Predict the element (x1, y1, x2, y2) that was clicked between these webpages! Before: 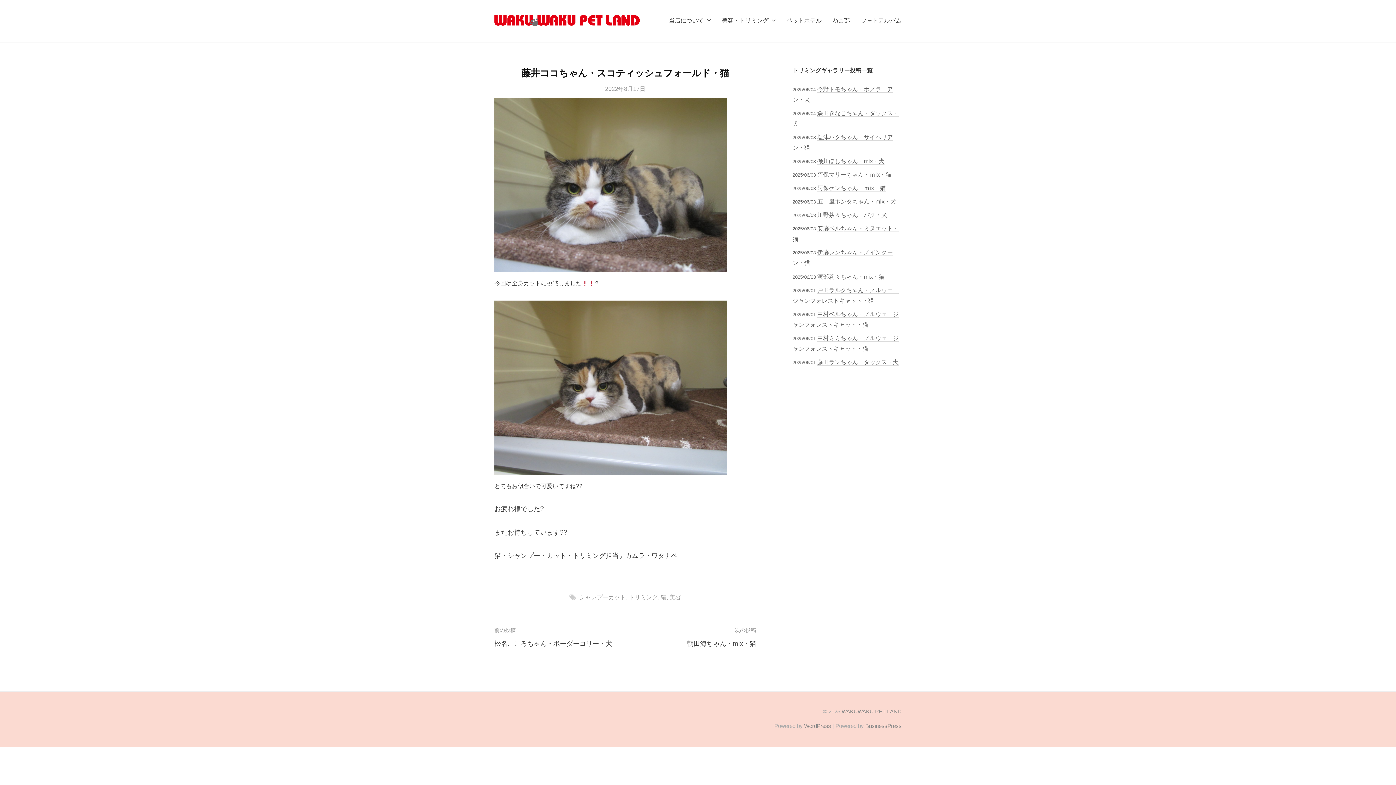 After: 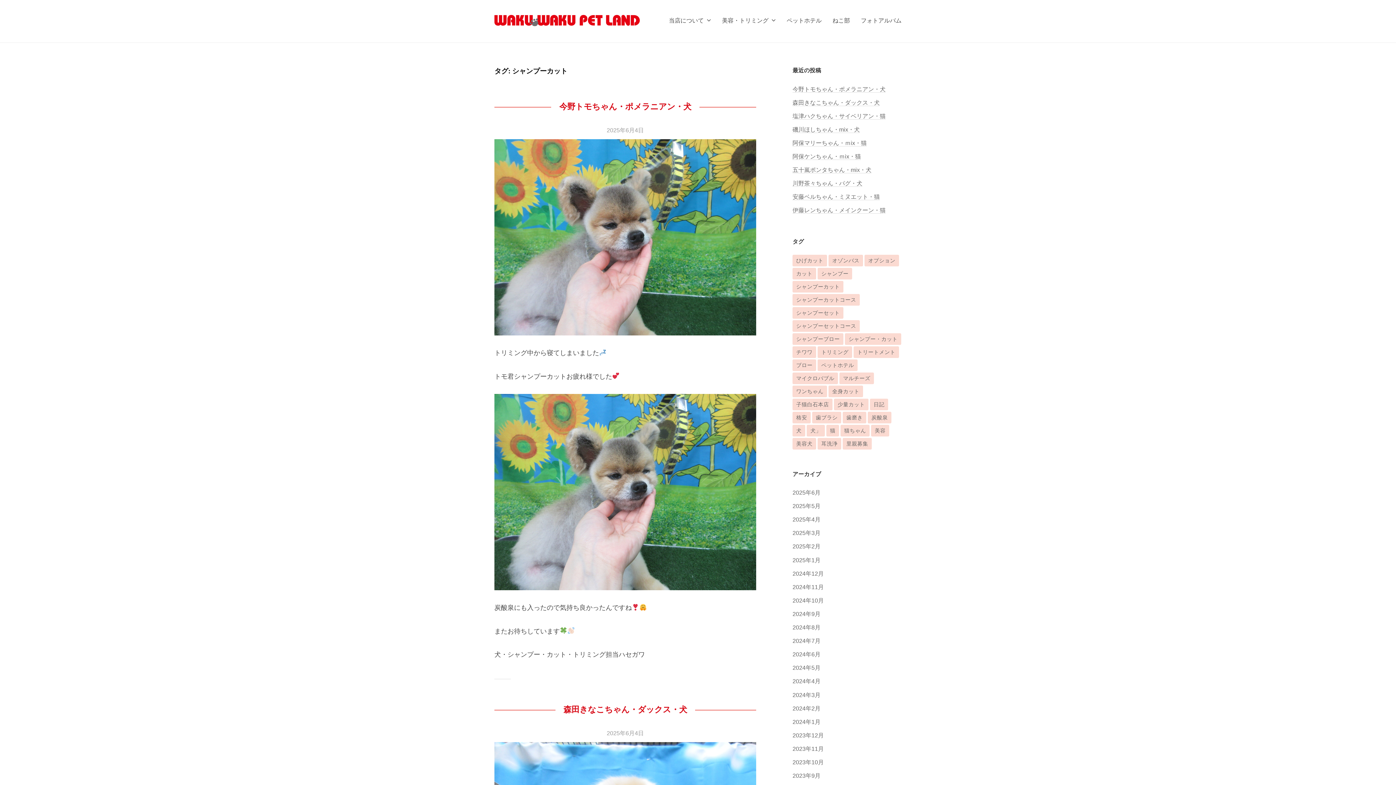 Action: label: シャンプーカット bbox: (579, 594, 625, 600)